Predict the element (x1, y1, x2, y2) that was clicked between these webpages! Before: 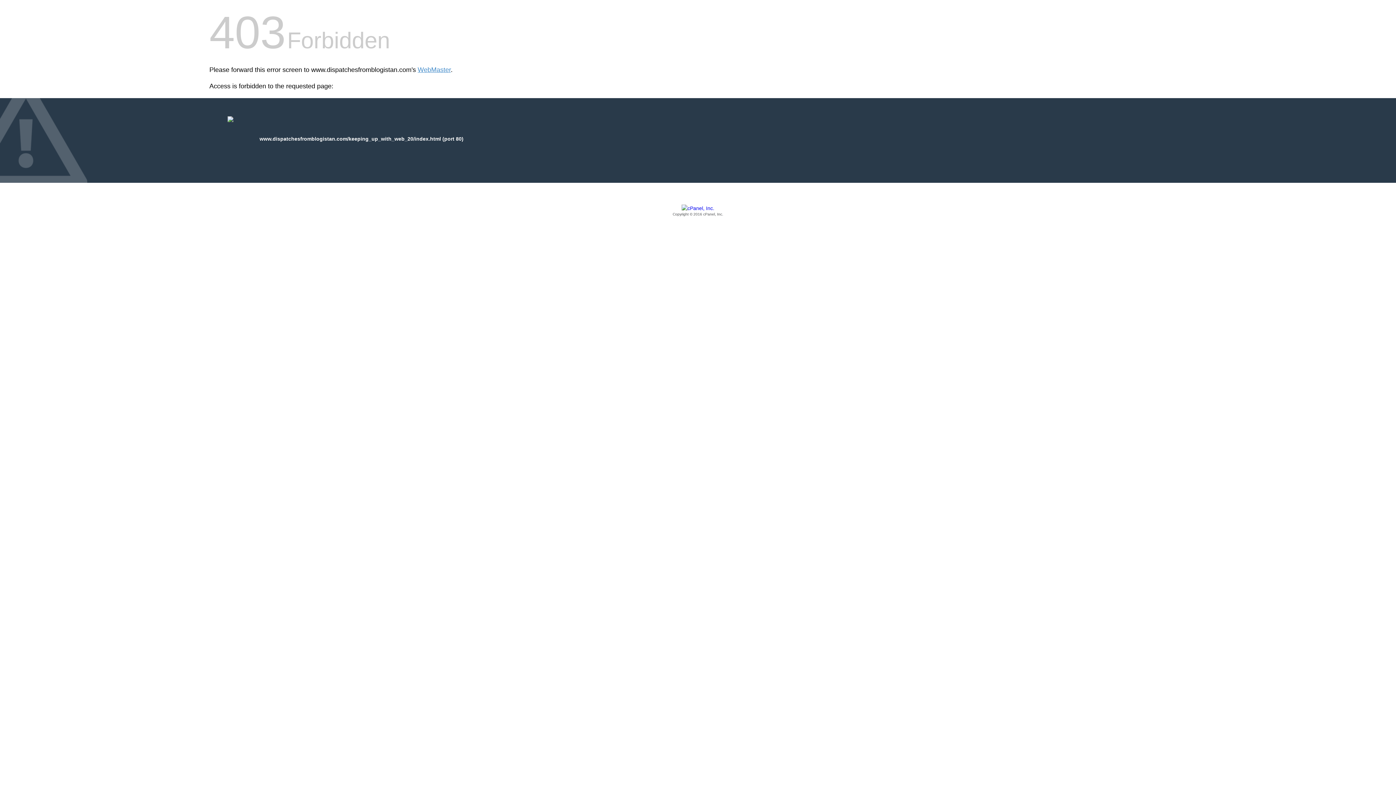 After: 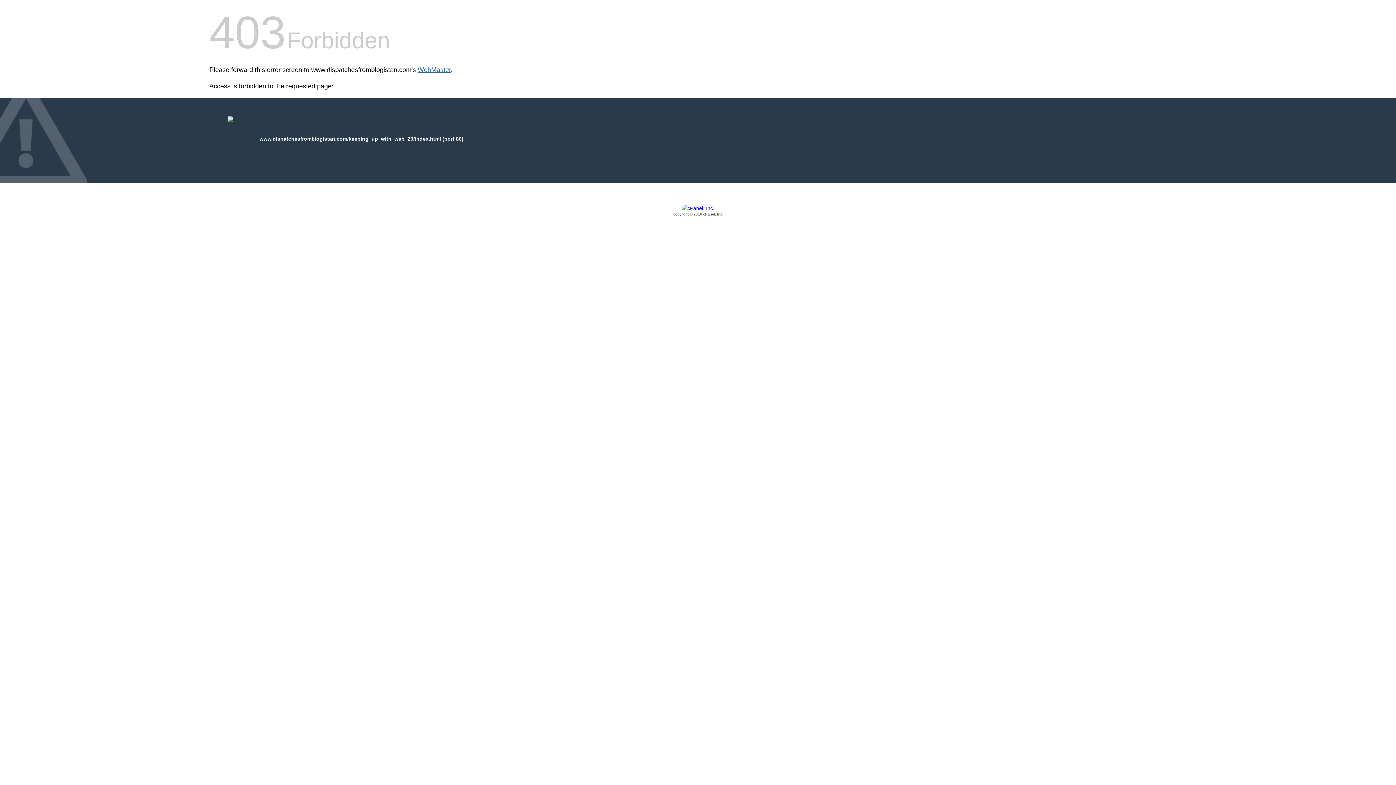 Action: bbox: (417, 66, 450, 73) label: WebMaster